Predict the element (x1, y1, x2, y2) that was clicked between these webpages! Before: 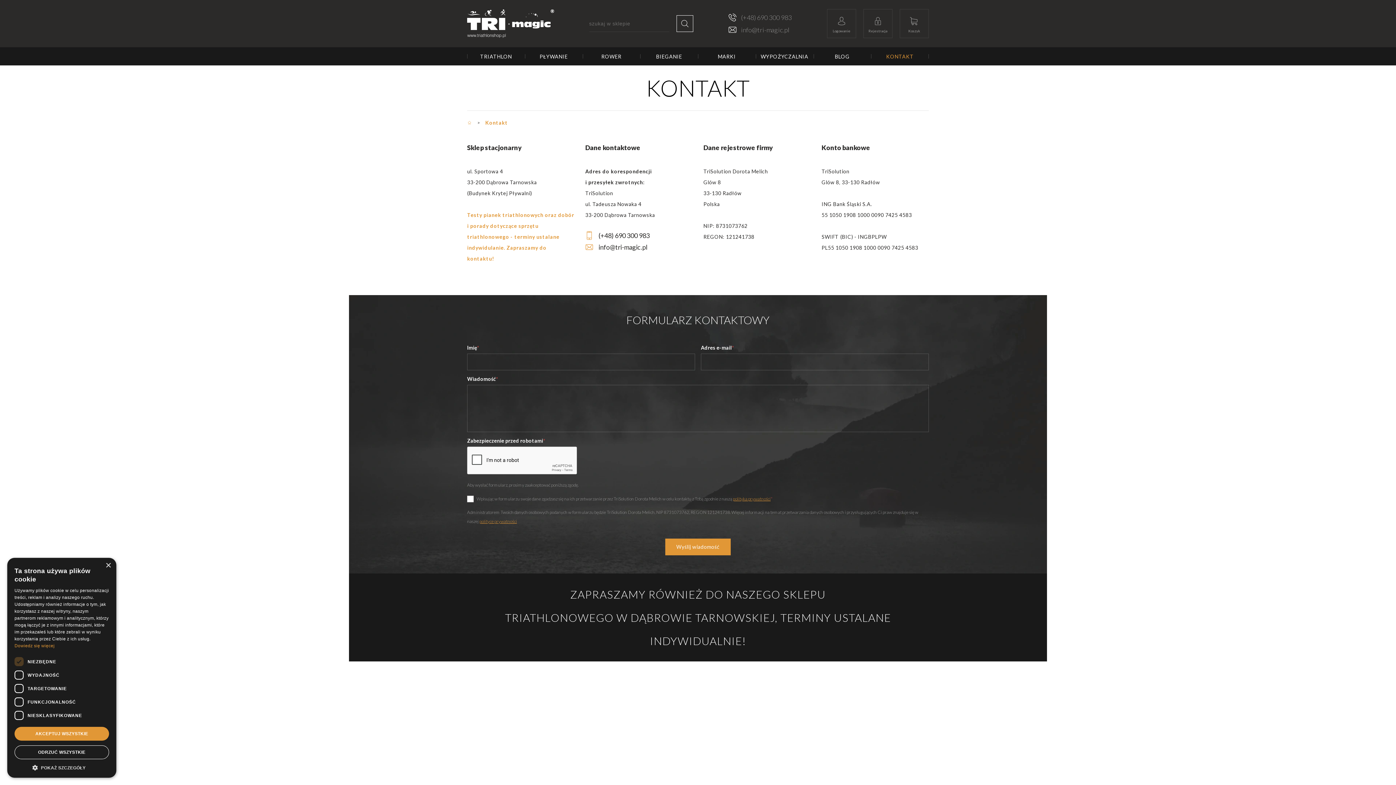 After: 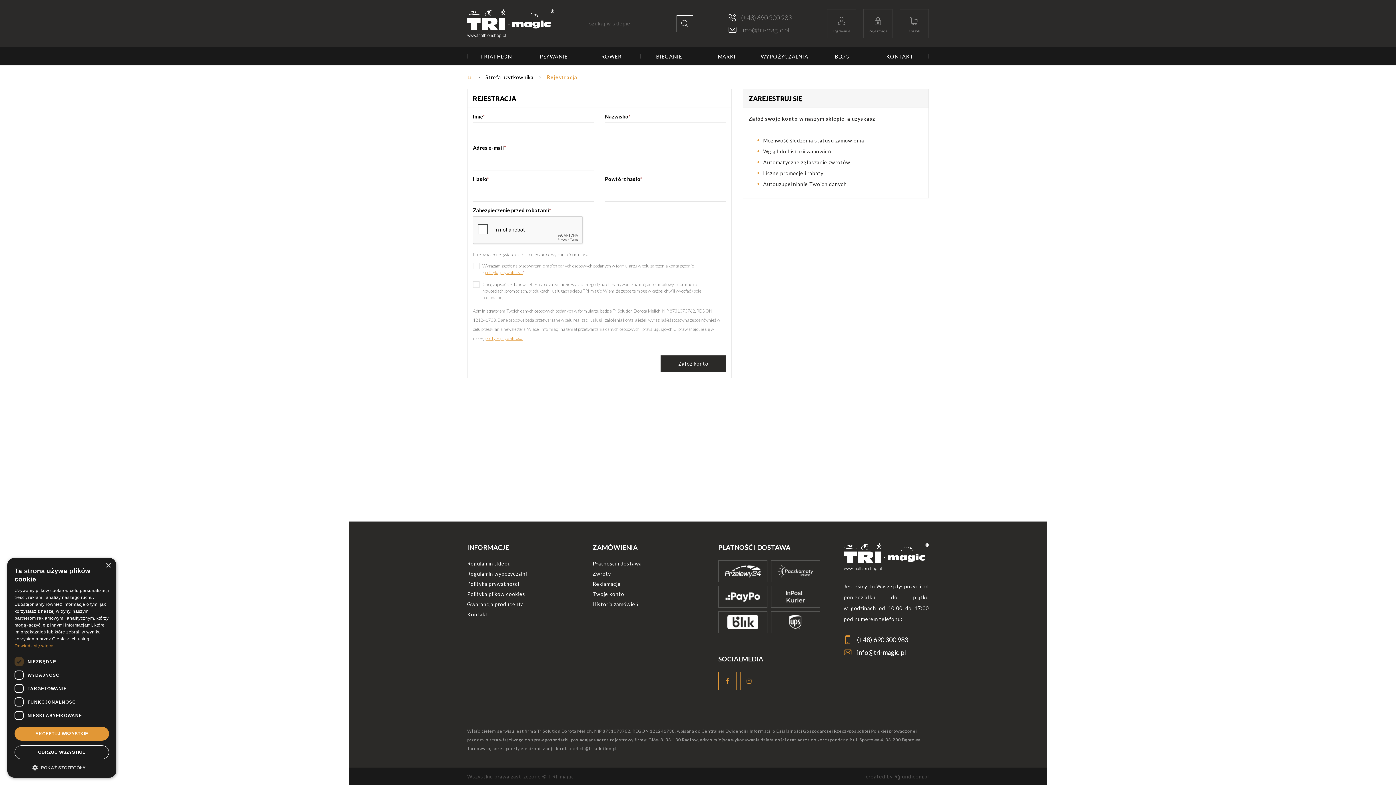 Action: bbox: (863, 9, 892, 38) label: Rejestracja